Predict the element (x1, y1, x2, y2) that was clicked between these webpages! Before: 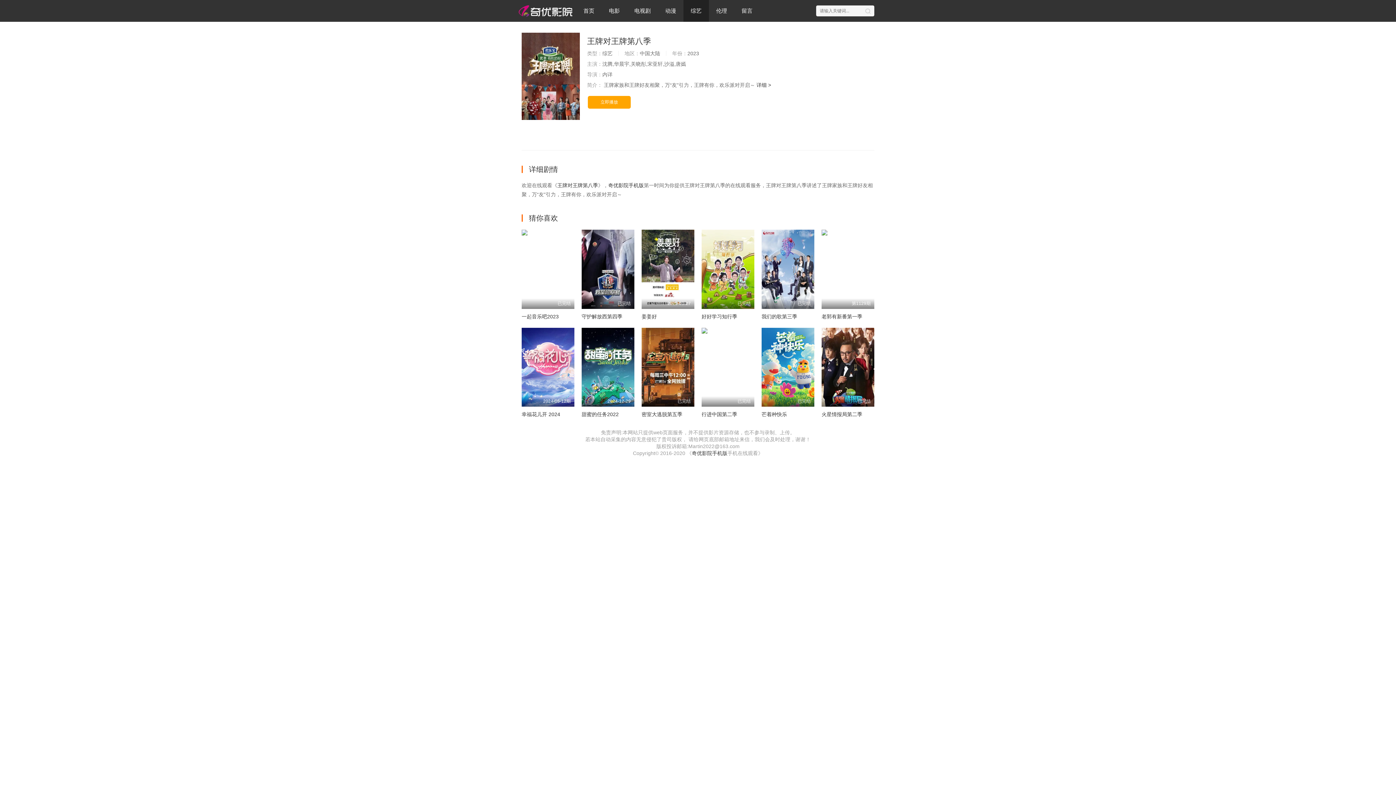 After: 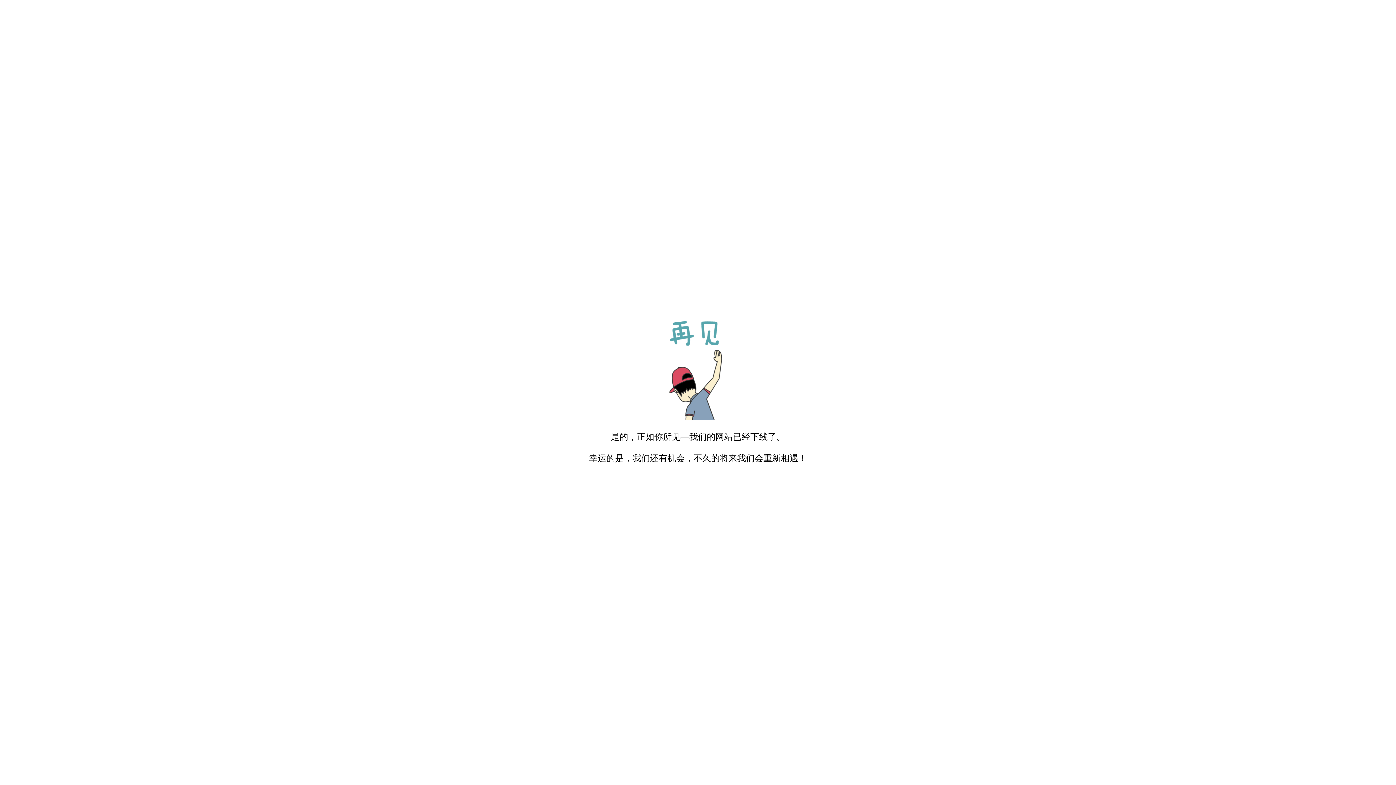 Action: label: 留言 bbox: (734, 0, 760, 21)